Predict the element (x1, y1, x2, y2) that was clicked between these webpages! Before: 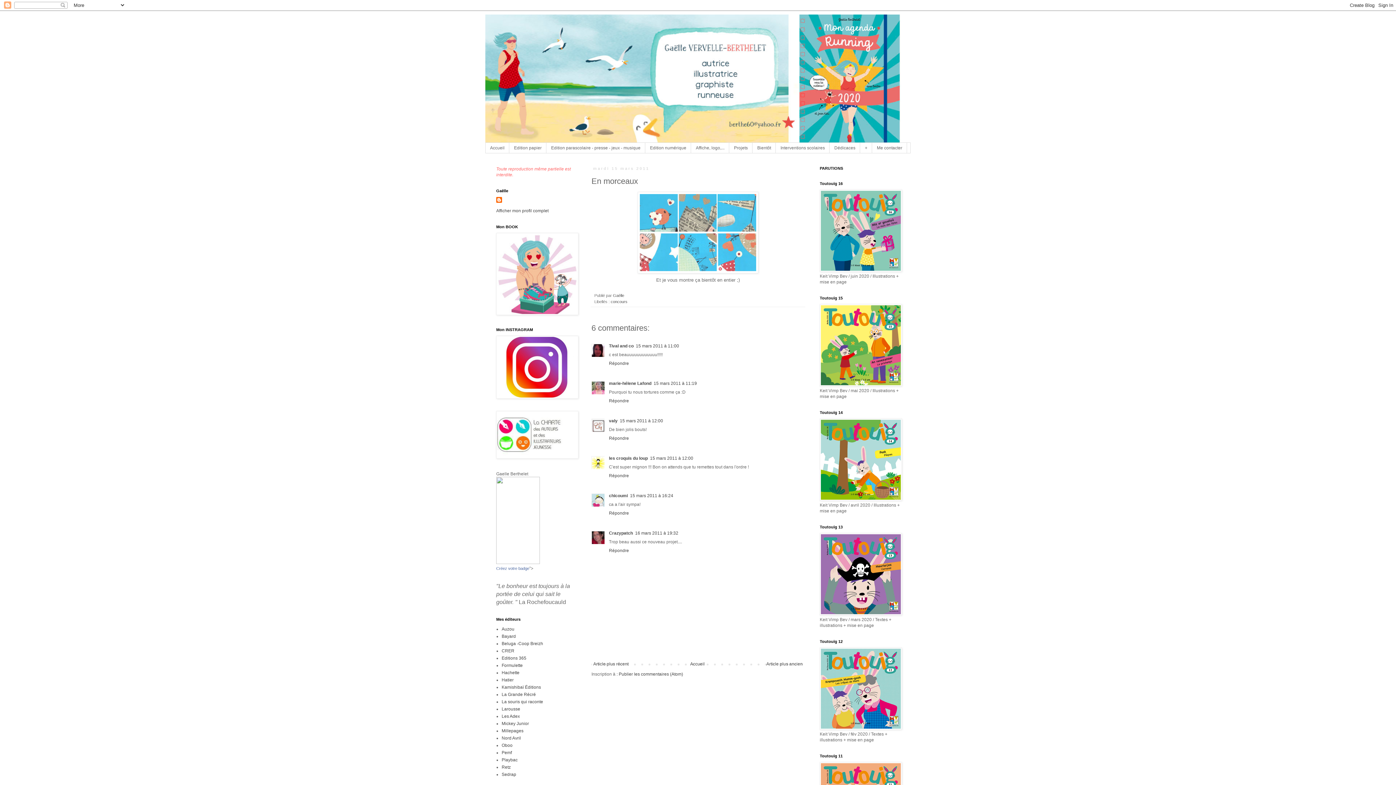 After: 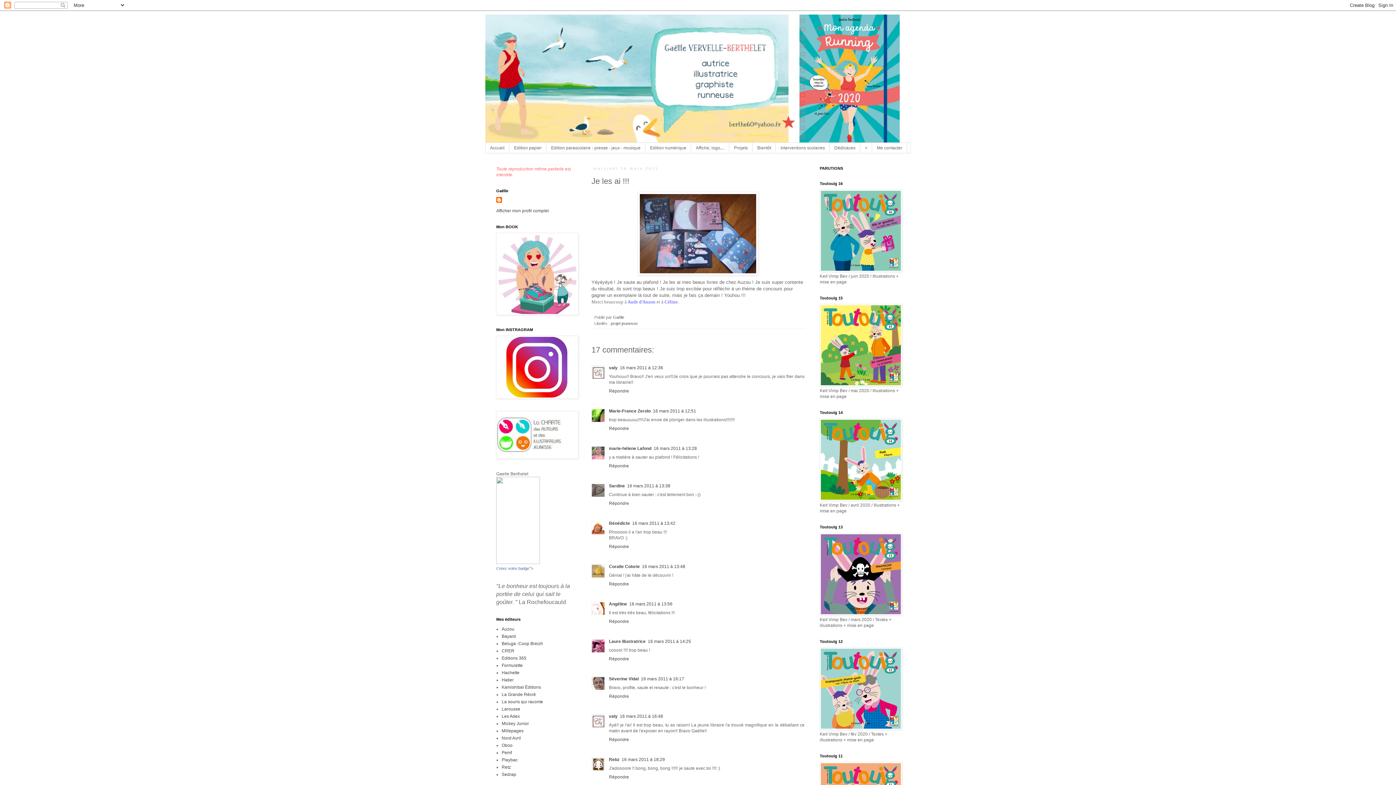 Action: label: Article plus récent bbox: (591, 660, 630, 668)